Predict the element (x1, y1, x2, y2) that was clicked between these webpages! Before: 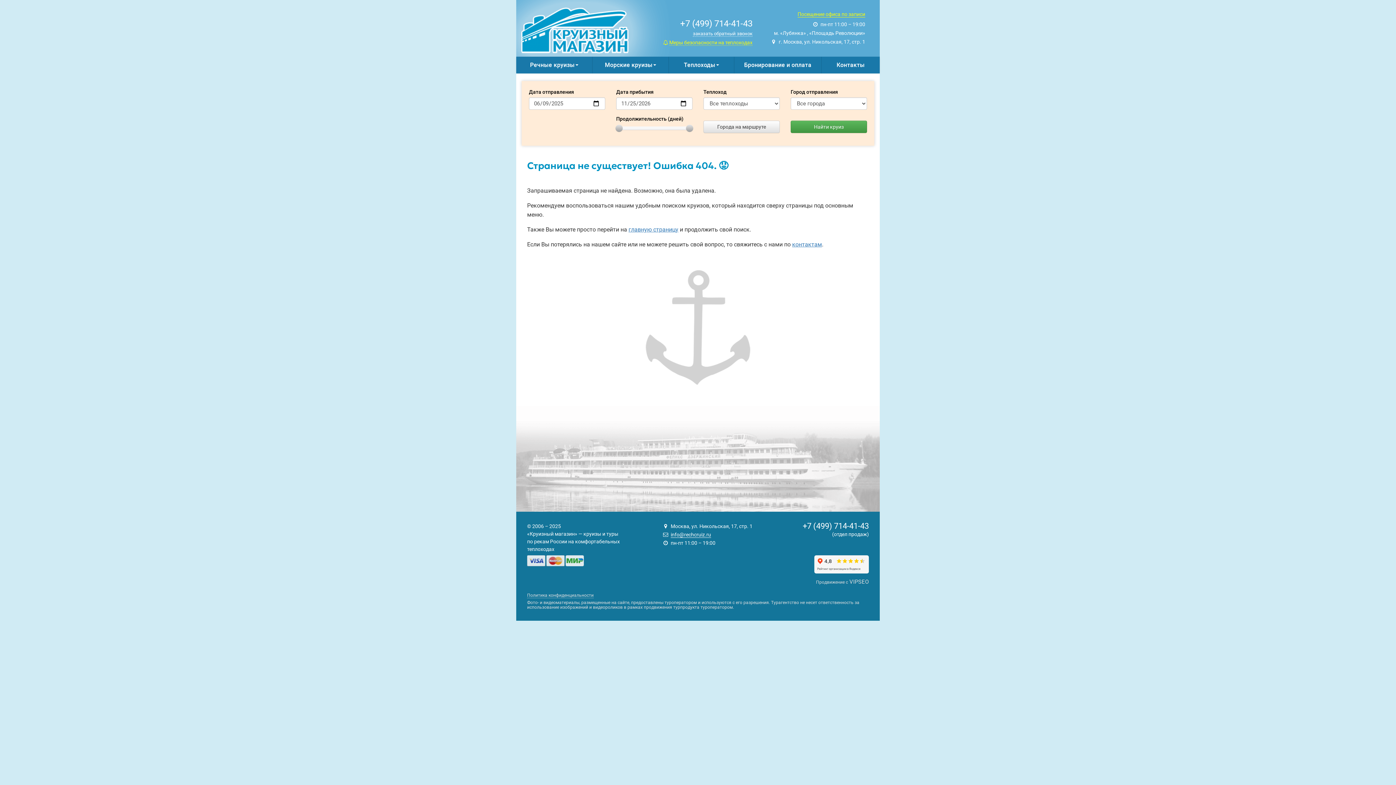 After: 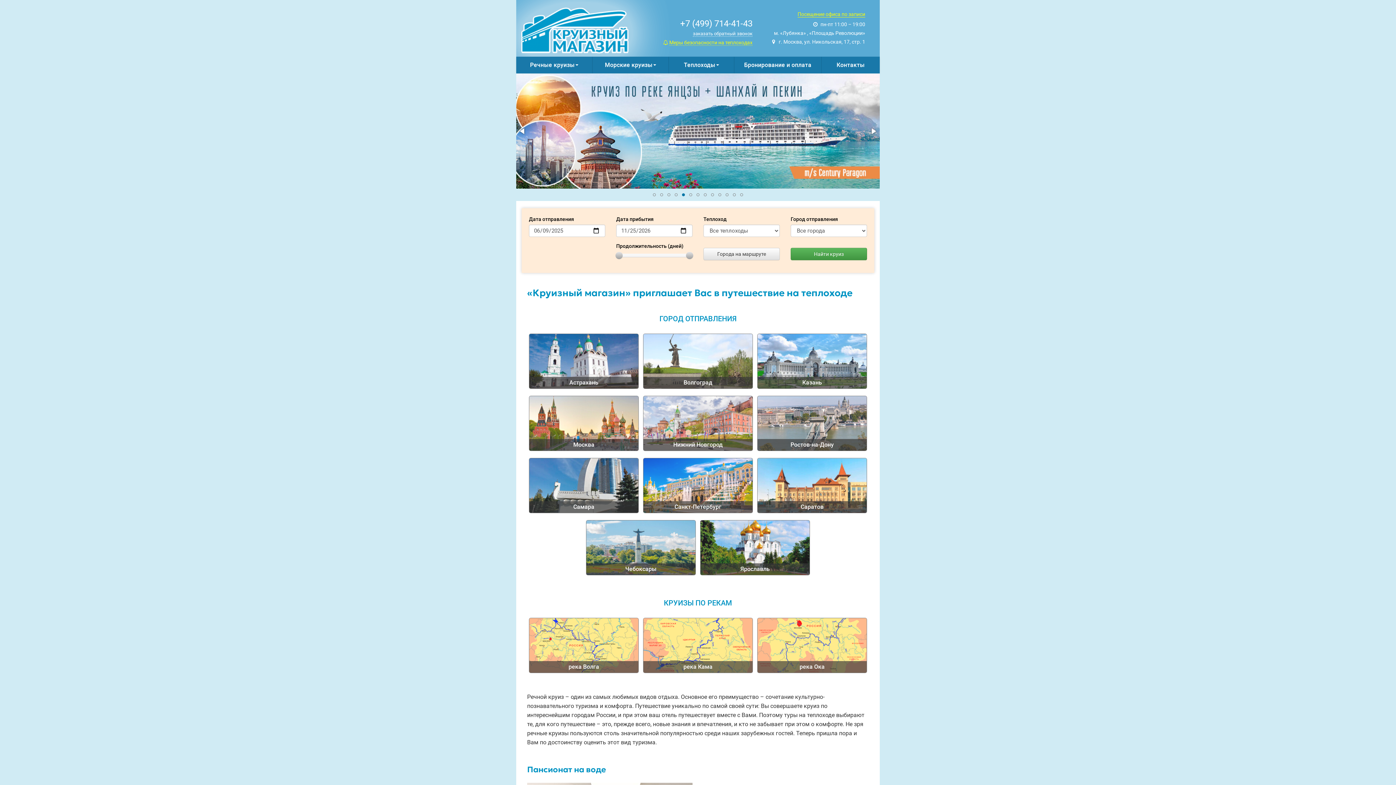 Action: label: Круизный магазин bbox: (516, 5, 632, 54)